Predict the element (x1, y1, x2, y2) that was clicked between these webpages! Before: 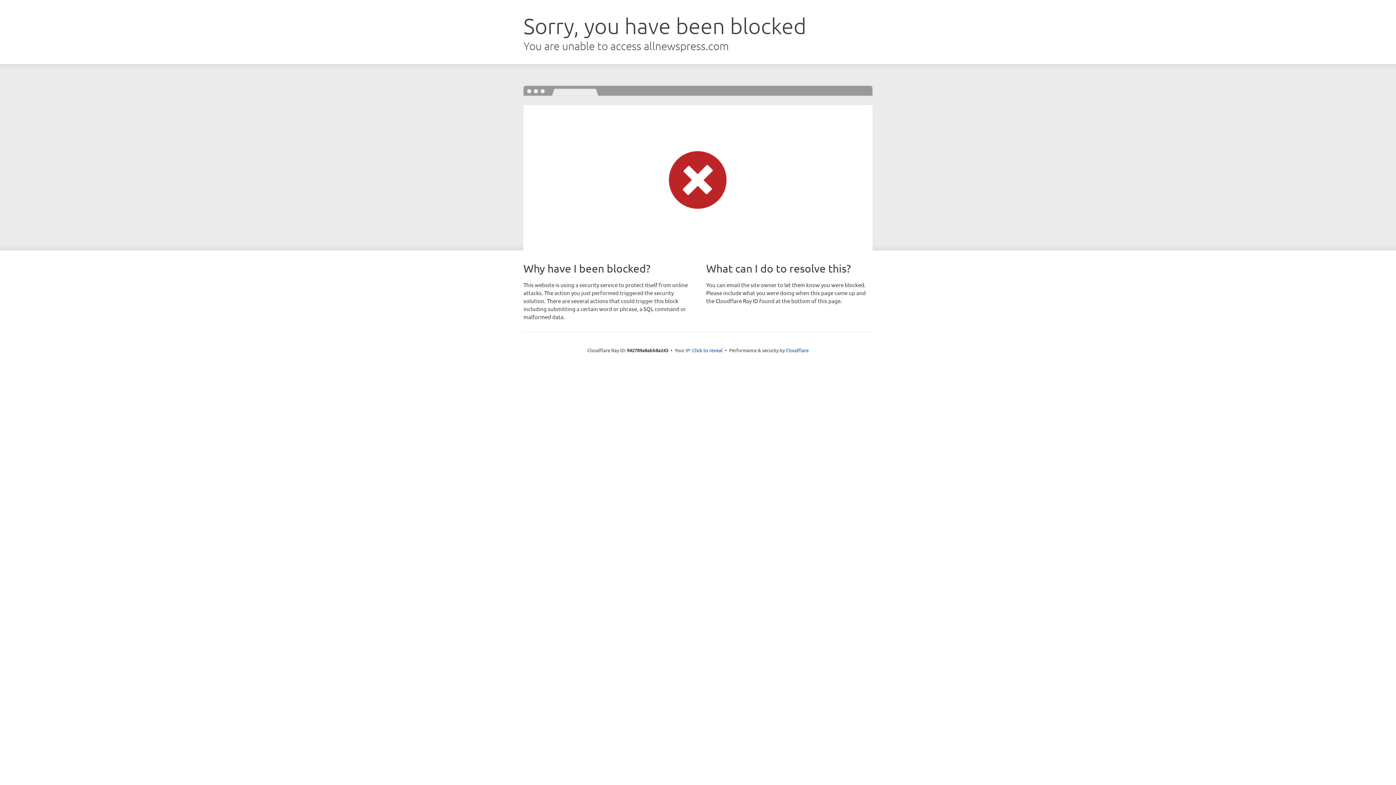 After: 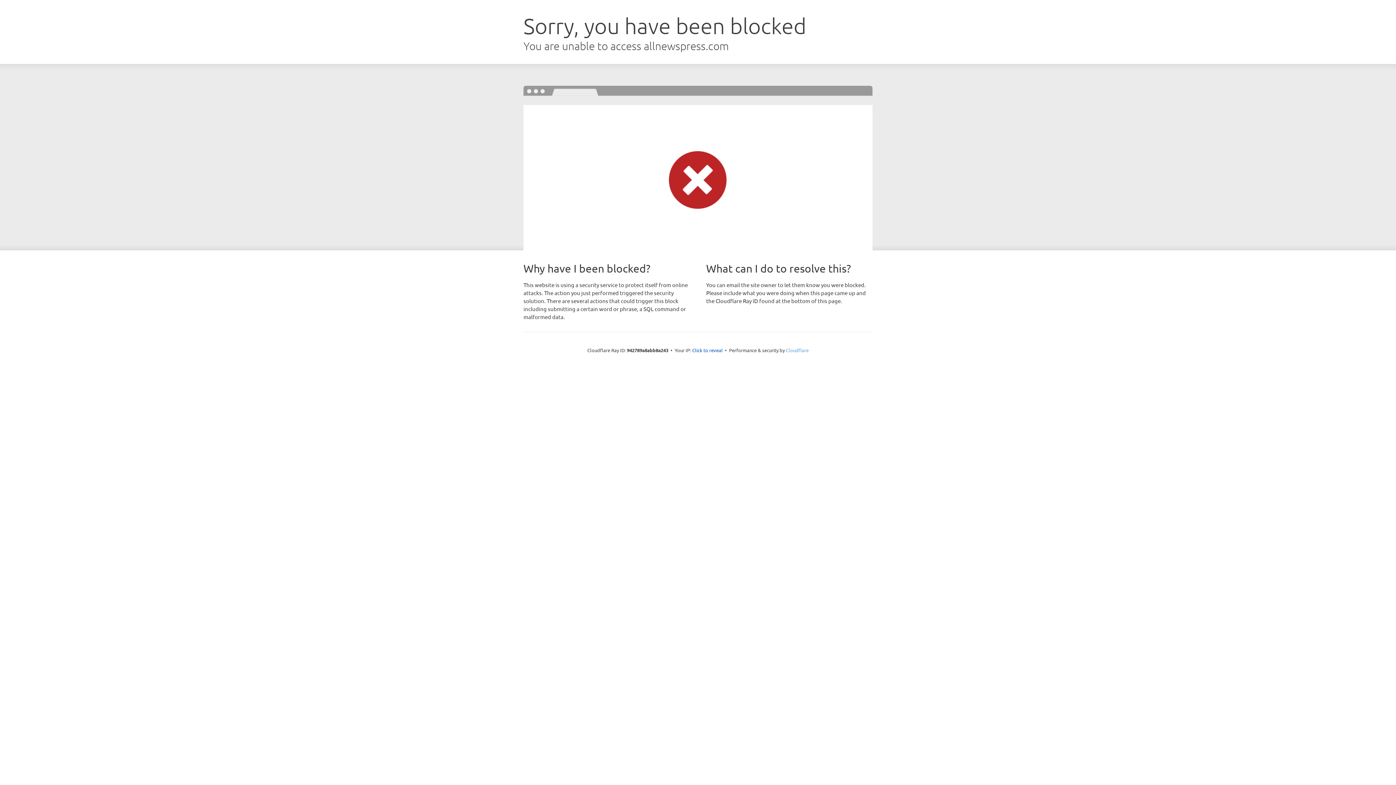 Action: label: Cloudflare bbox: (786, 347, 808, 353)